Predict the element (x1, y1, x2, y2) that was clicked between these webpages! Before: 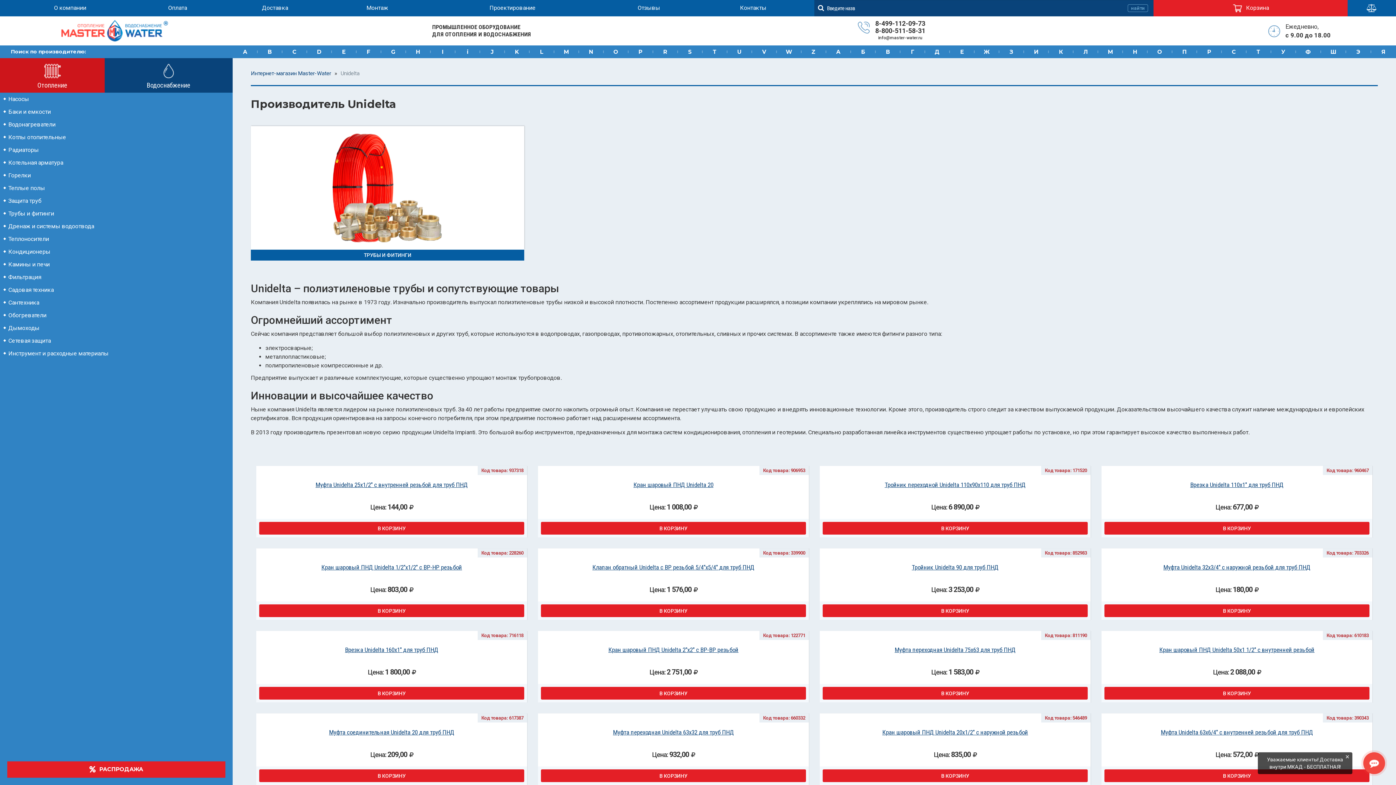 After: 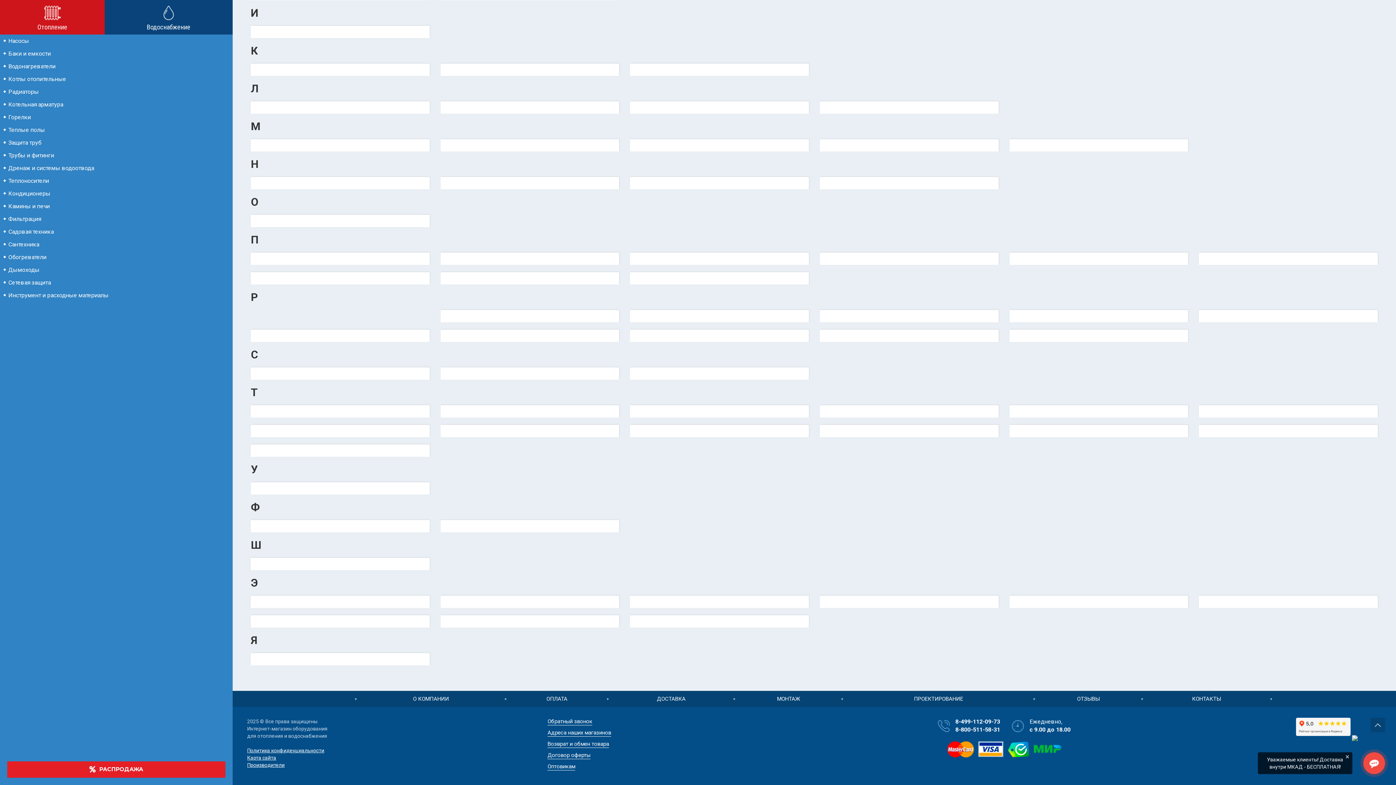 Action: label: У bbox: (1271, 45, 1295, 58)